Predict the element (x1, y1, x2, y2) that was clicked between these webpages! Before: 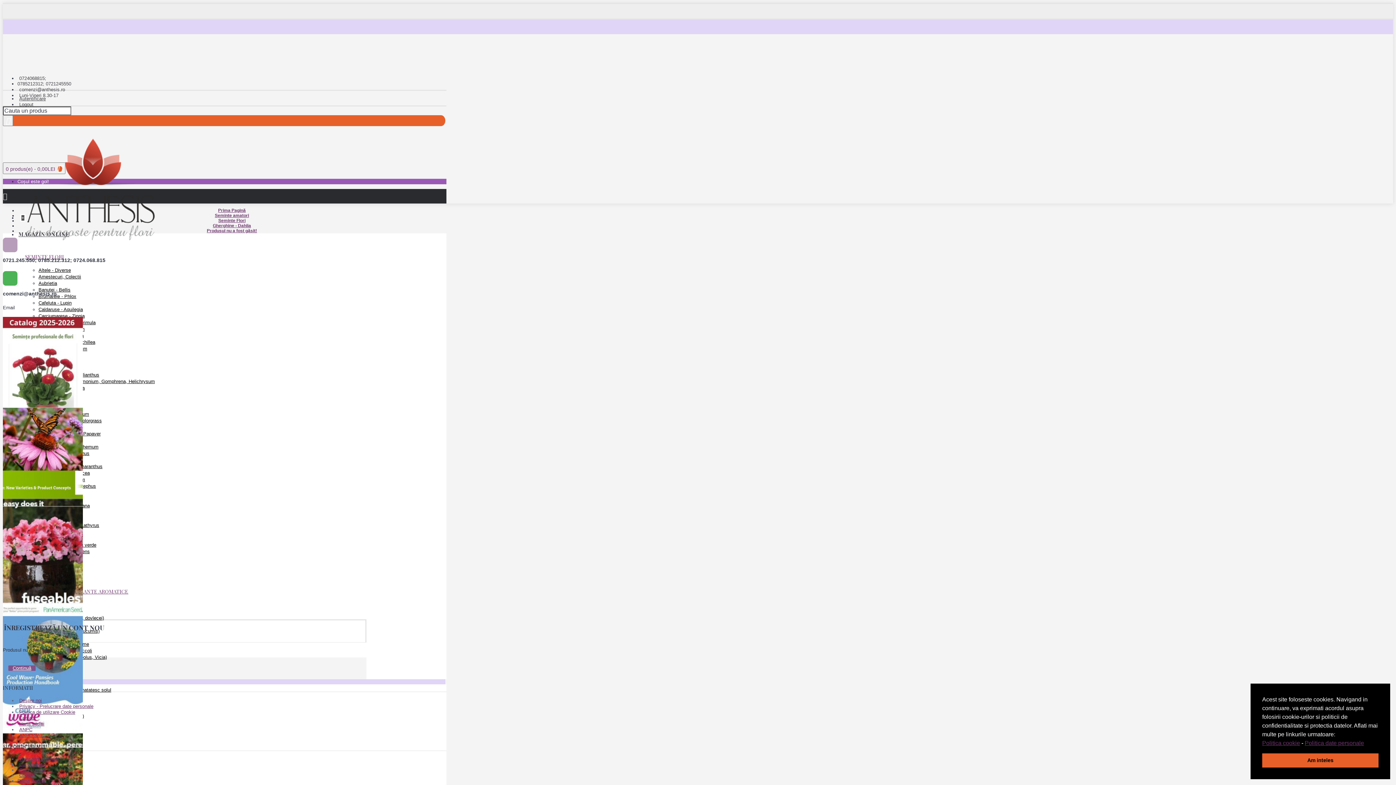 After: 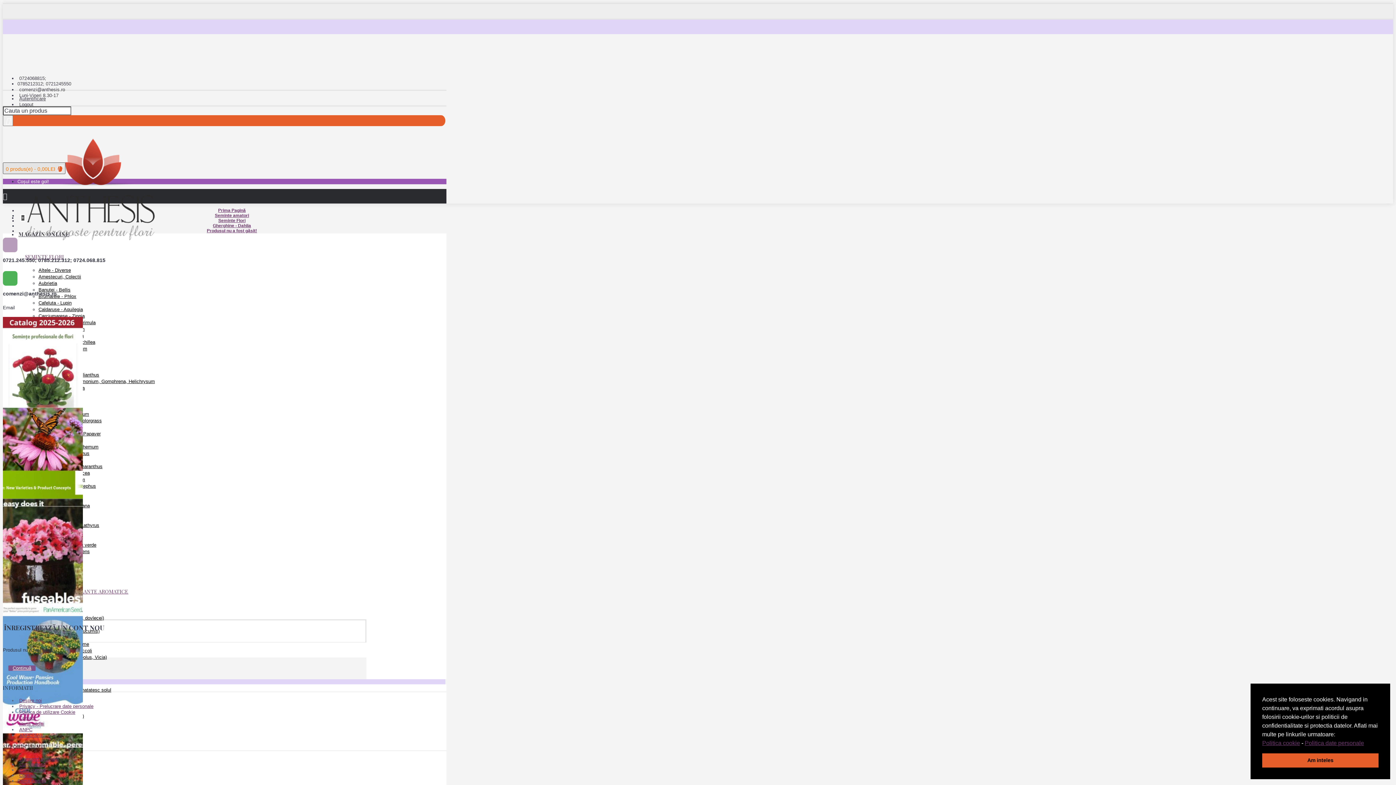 Action: bbox: (2, 162, 65, 174) label: 0 produs(e) - 0,00LEI 